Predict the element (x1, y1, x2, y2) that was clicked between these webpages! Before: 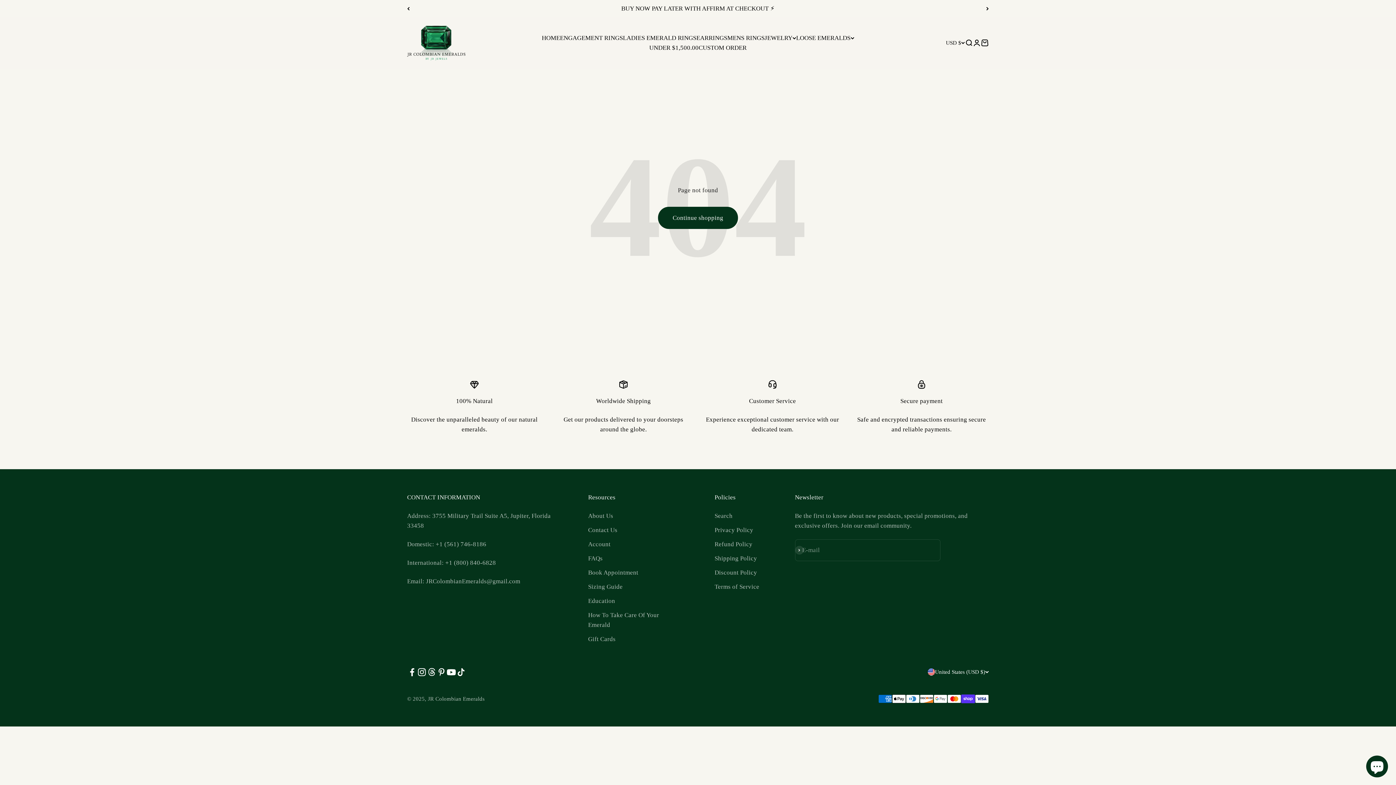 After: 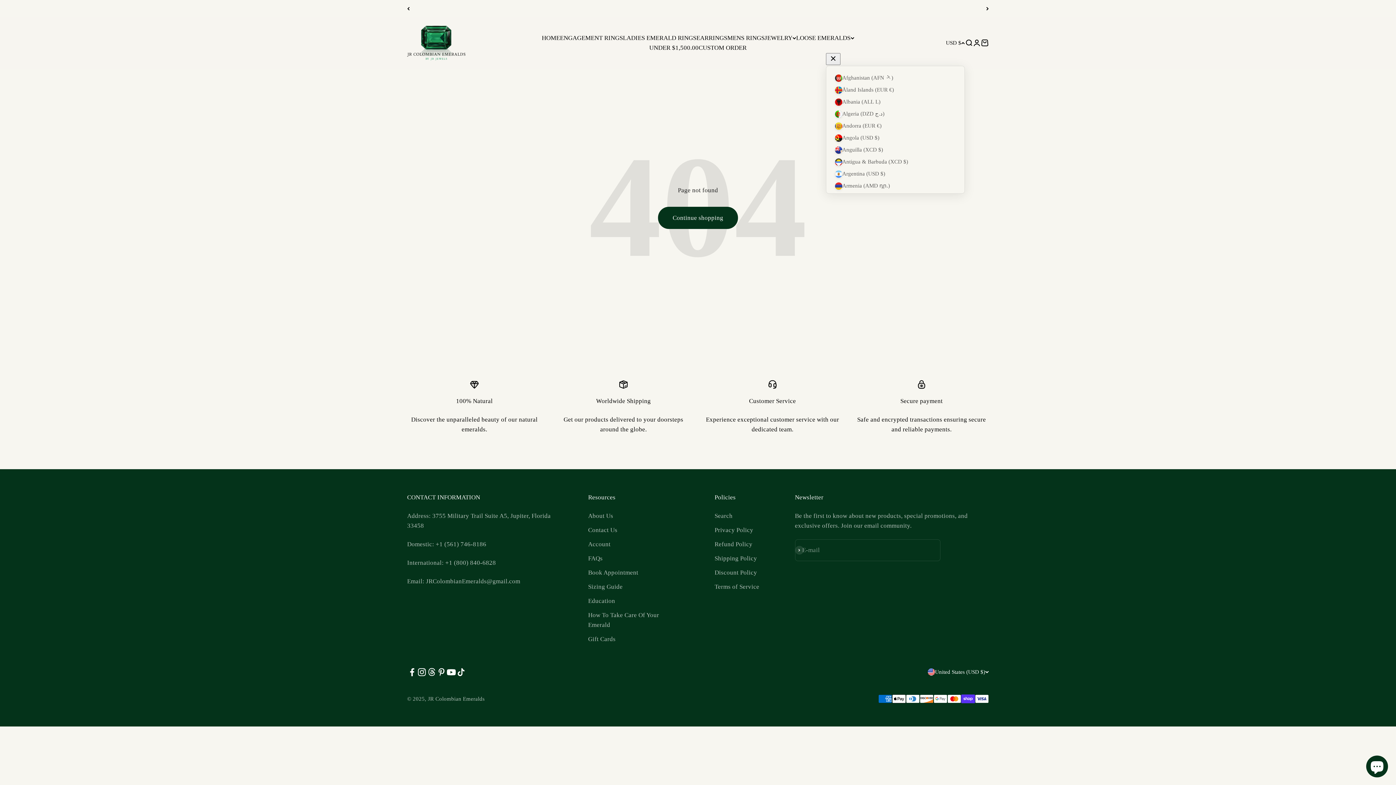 Action: bbox: (946, 38, 965, 47) label: USD $